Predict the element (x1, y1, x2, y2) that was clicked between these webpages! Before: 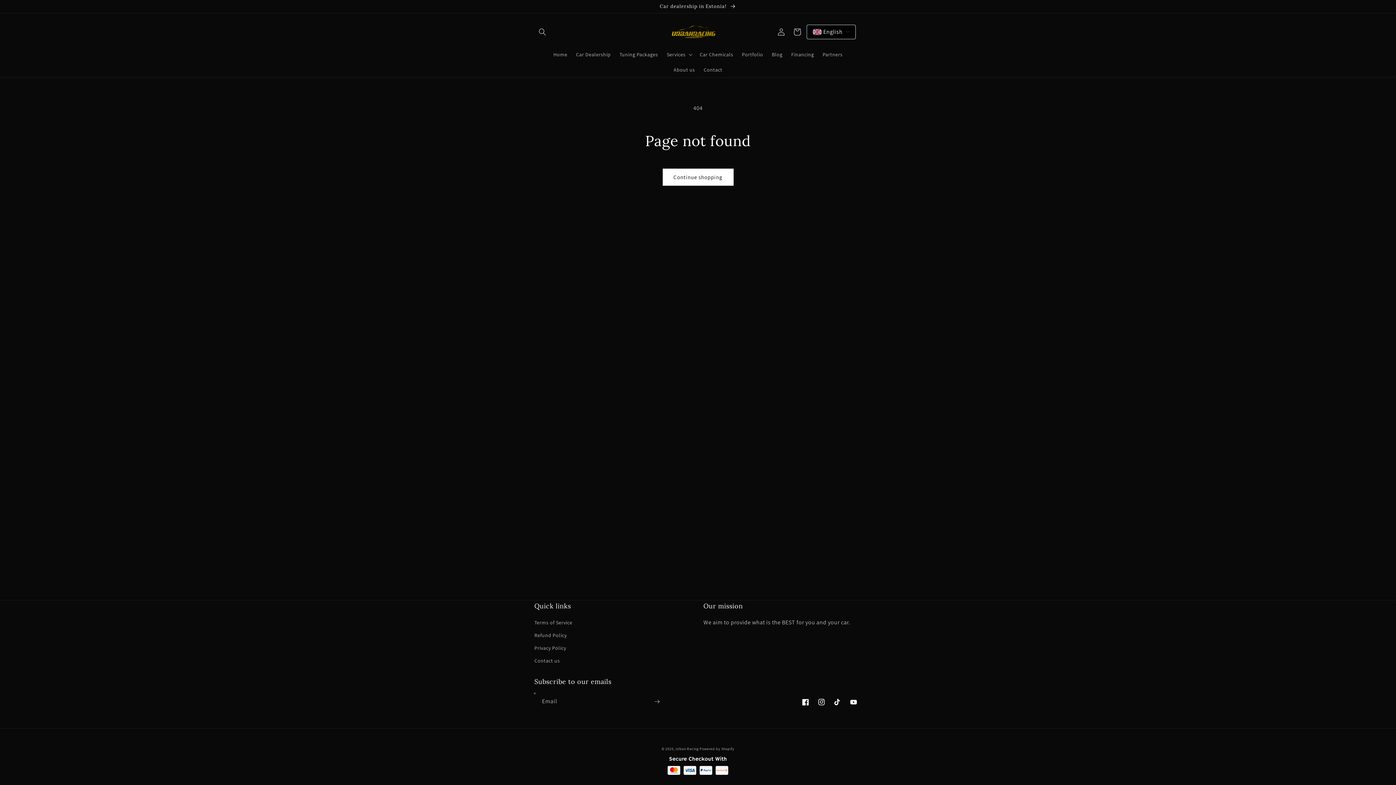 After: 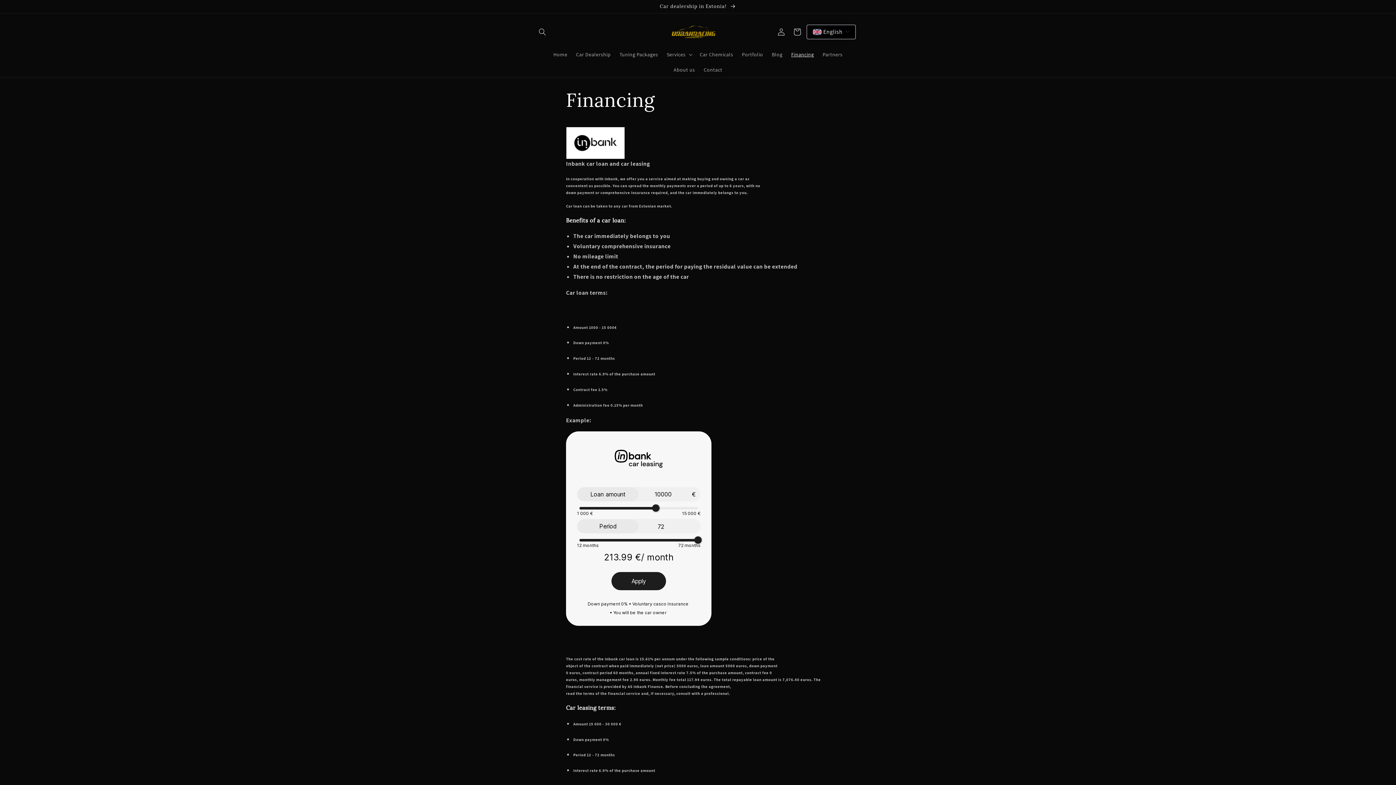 Action: bbox: (787, 46, 818, 62) label: Financing